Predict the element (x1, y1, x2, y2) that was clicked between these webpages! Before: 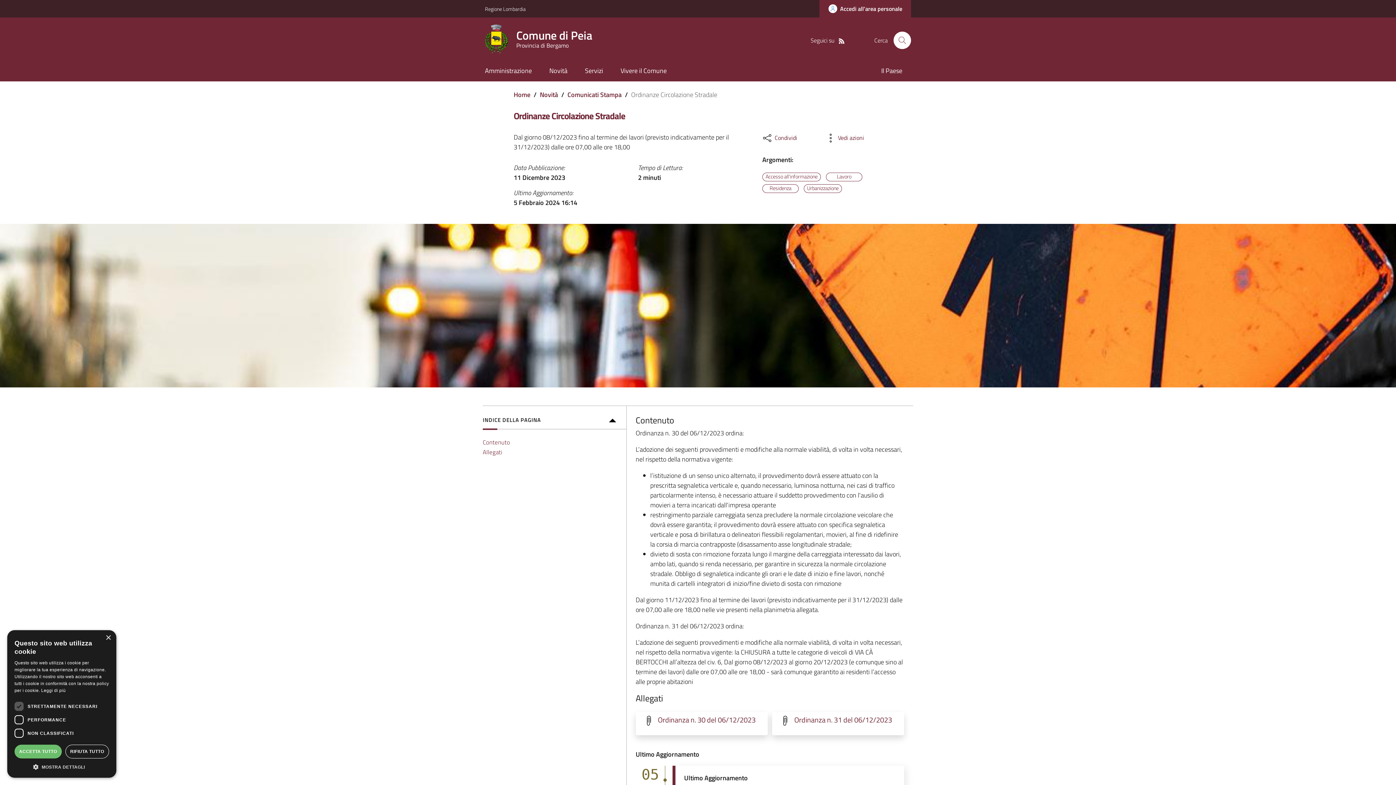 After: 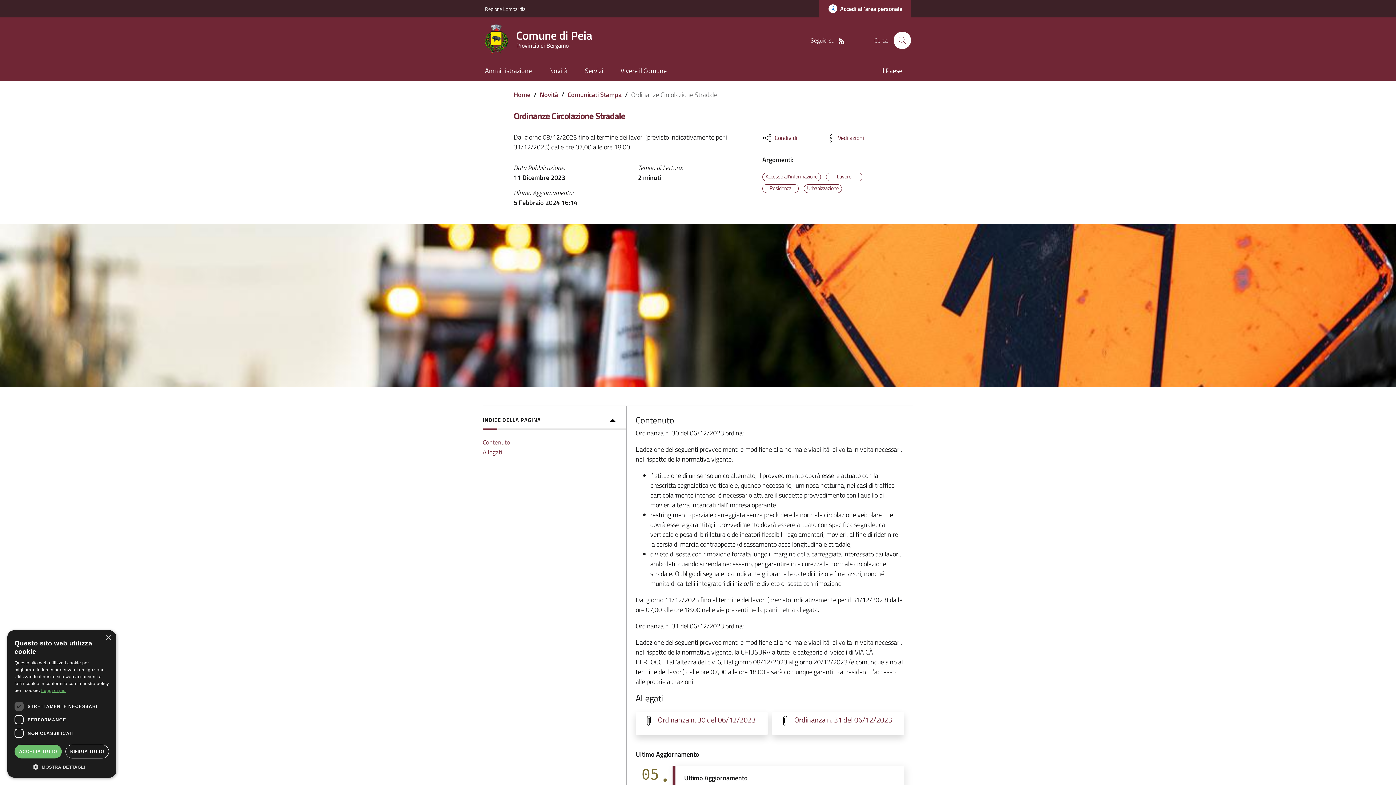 Action: bbox: (41, 688, 65, 693) label: Leggi di più, opens a new window